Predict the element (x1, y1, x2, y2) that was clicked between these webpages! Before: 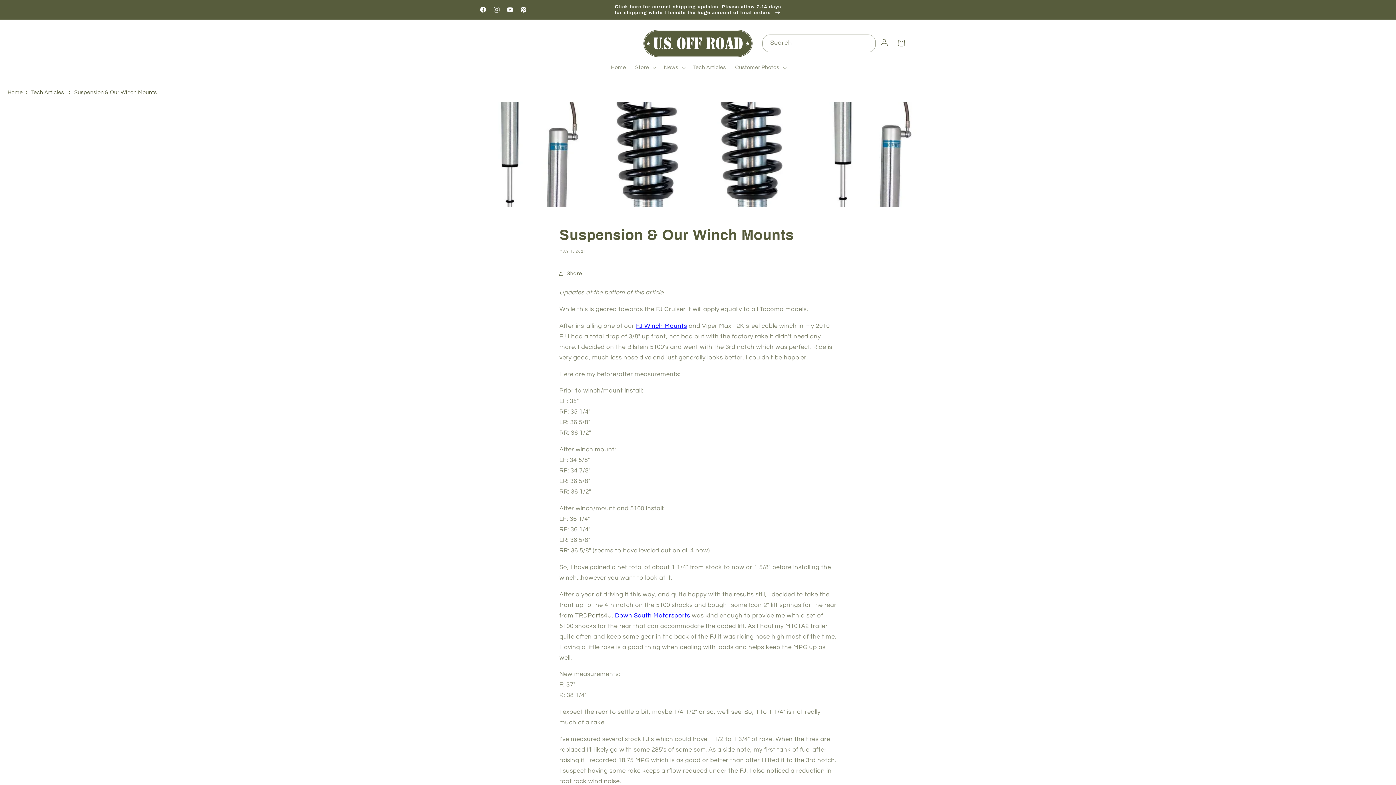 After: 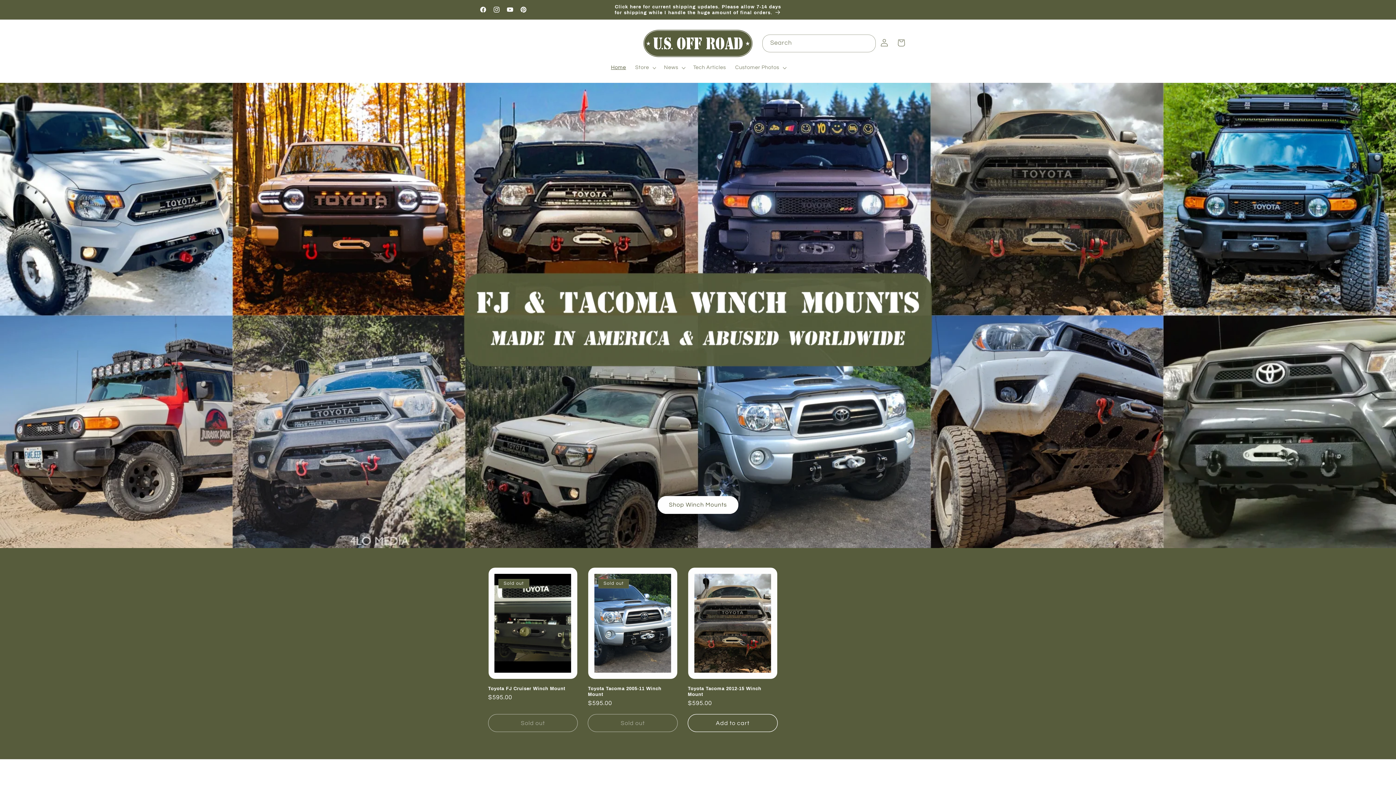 Action: bbox: (606, 59, 630, 75) label: Home